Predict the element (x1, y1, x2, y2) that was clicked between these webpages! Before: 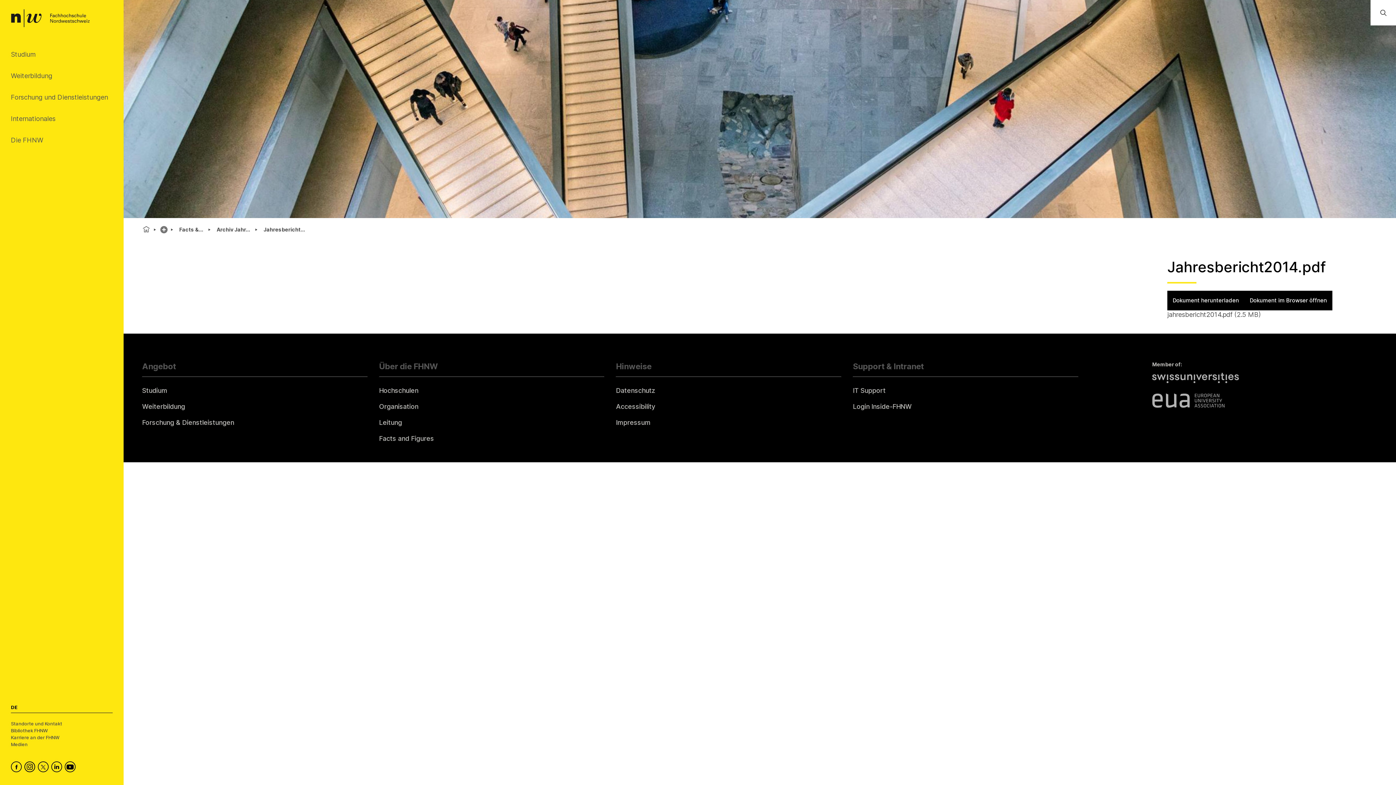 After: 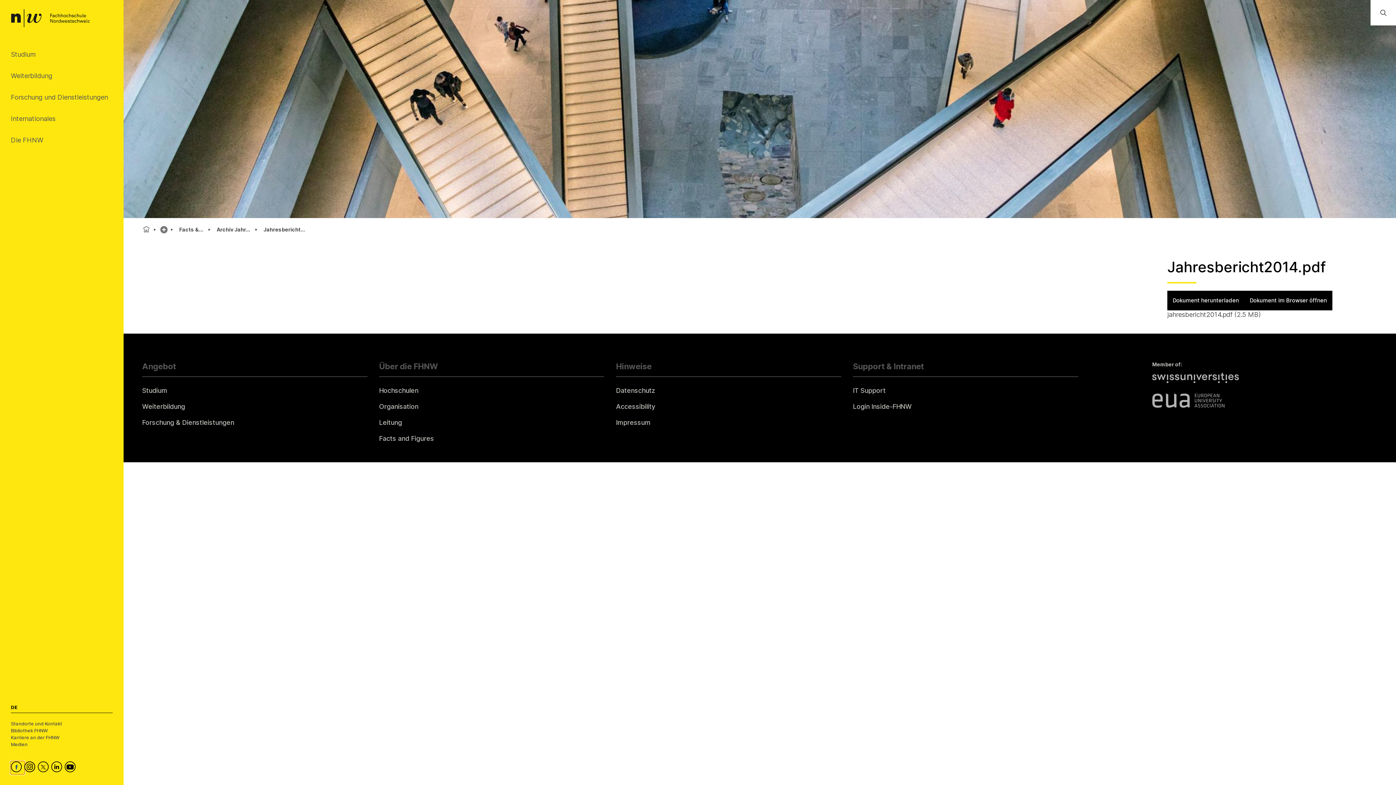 Action: bbox: (10, 761, 24, 774) label: FHNW on Facebook